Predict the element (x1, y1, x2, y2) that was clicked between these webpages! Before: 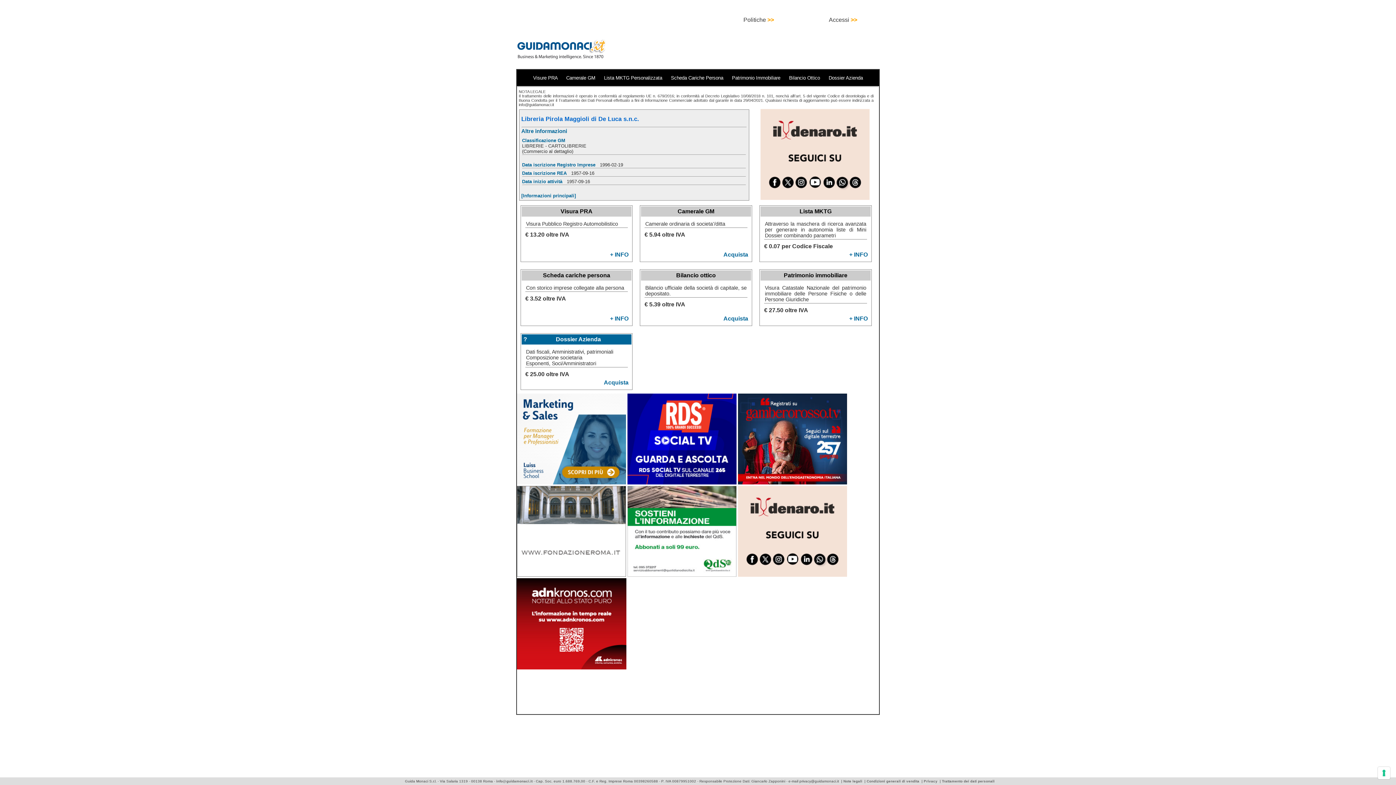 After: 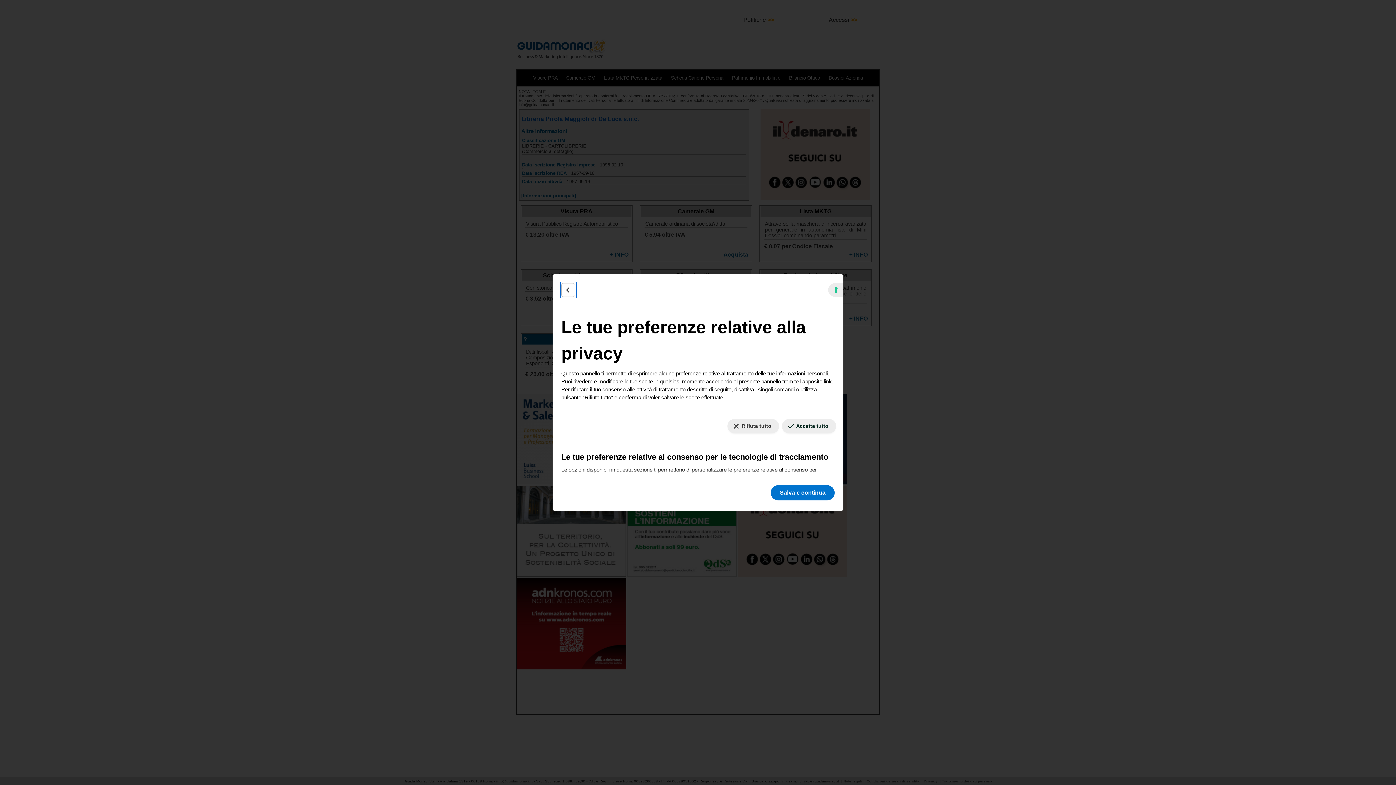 Action: label: Le tue preferenze relative al consenso per le tecnologie di tracciamento bbox: (1378, 767, 1390, 779)